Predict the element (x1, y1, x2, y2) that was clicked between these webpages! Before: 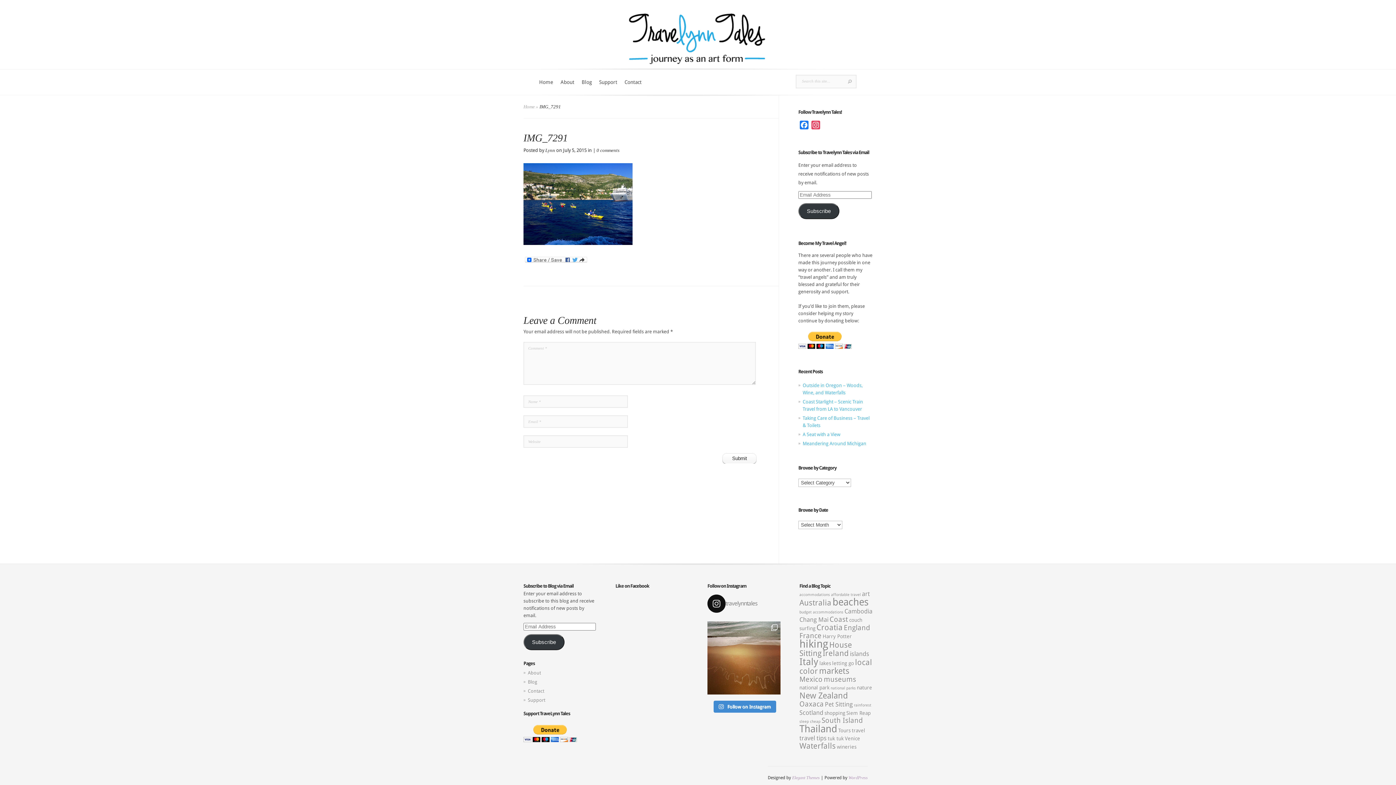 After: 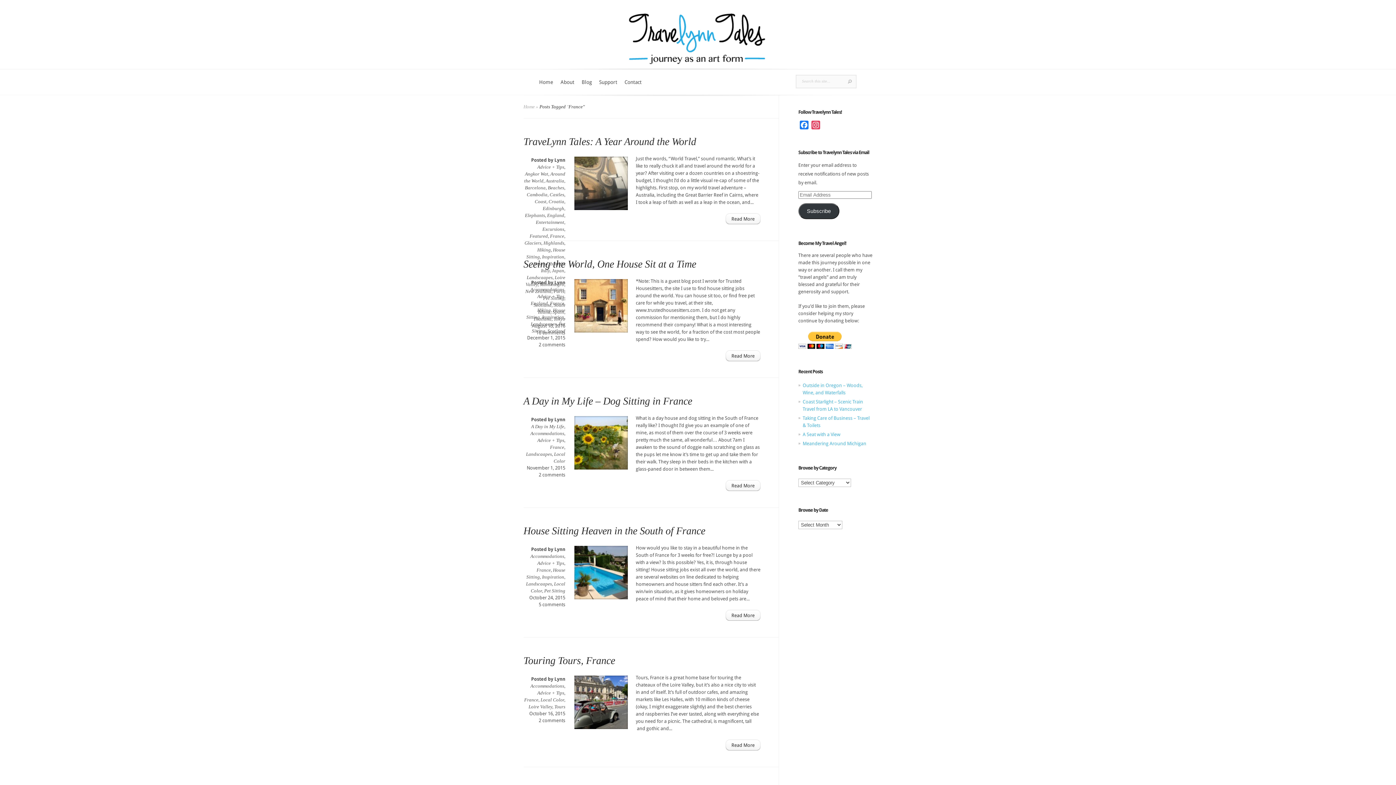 Action: label: France (5 items) bbox: (799, 632, 821, 640)